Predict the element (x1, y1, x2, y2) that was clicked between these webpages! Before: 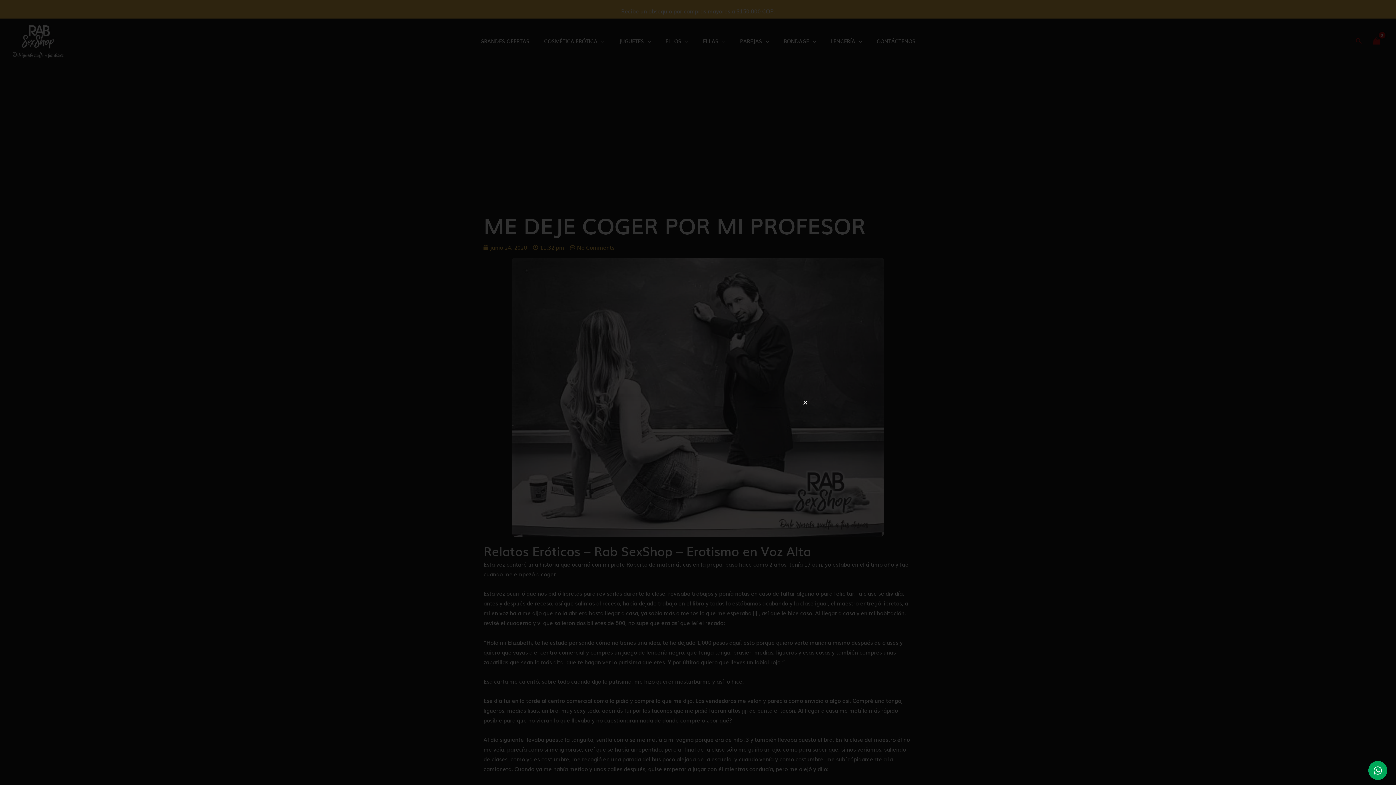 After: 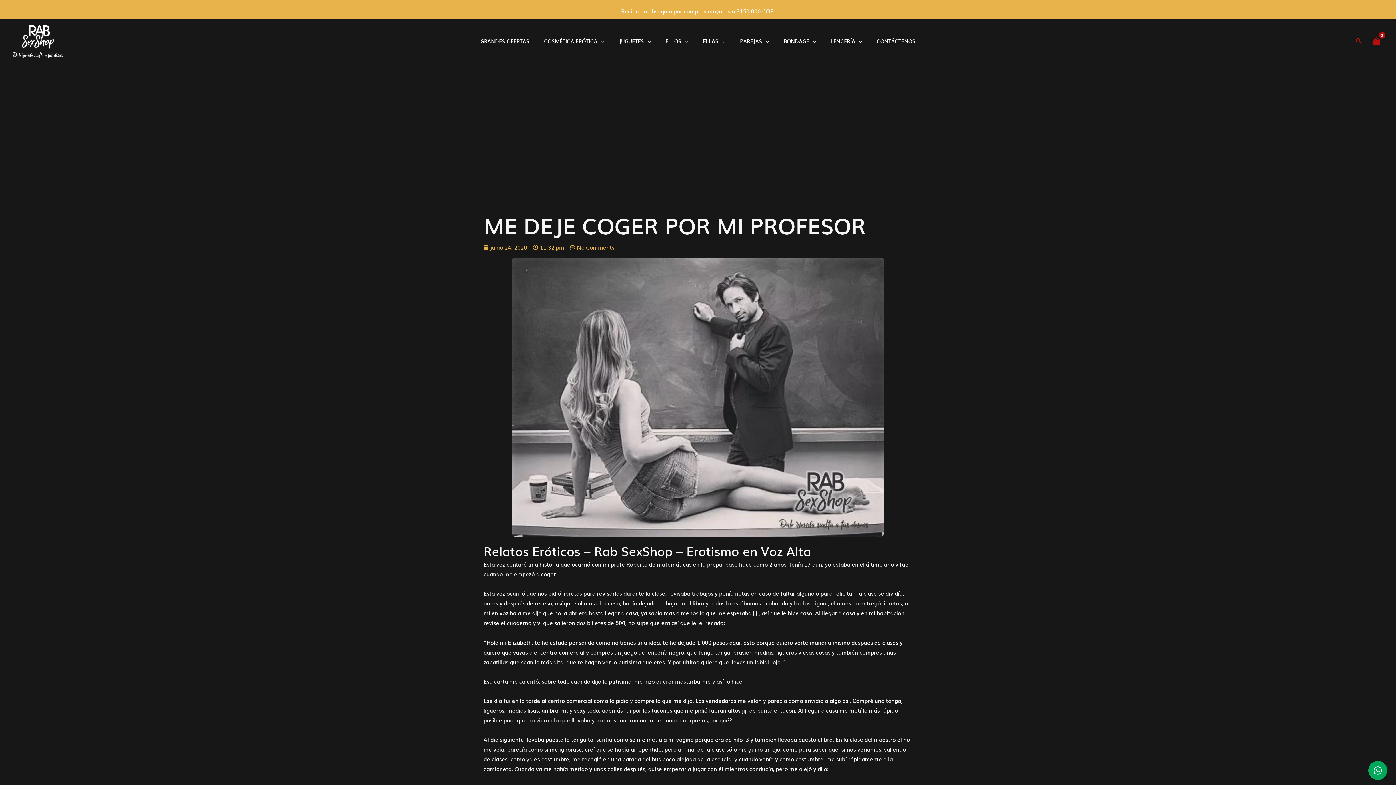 Action: label: Close bbox: (802, 400, 808, 405)